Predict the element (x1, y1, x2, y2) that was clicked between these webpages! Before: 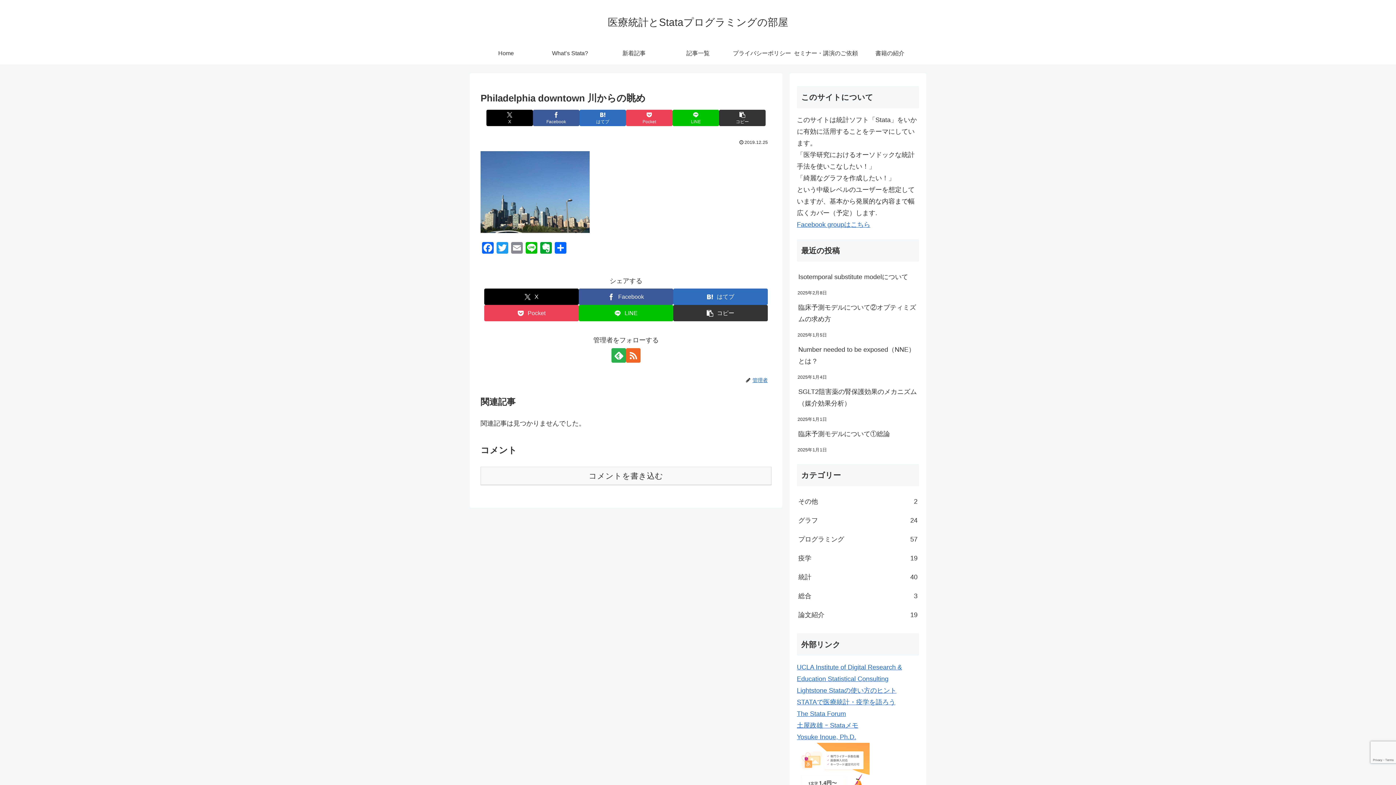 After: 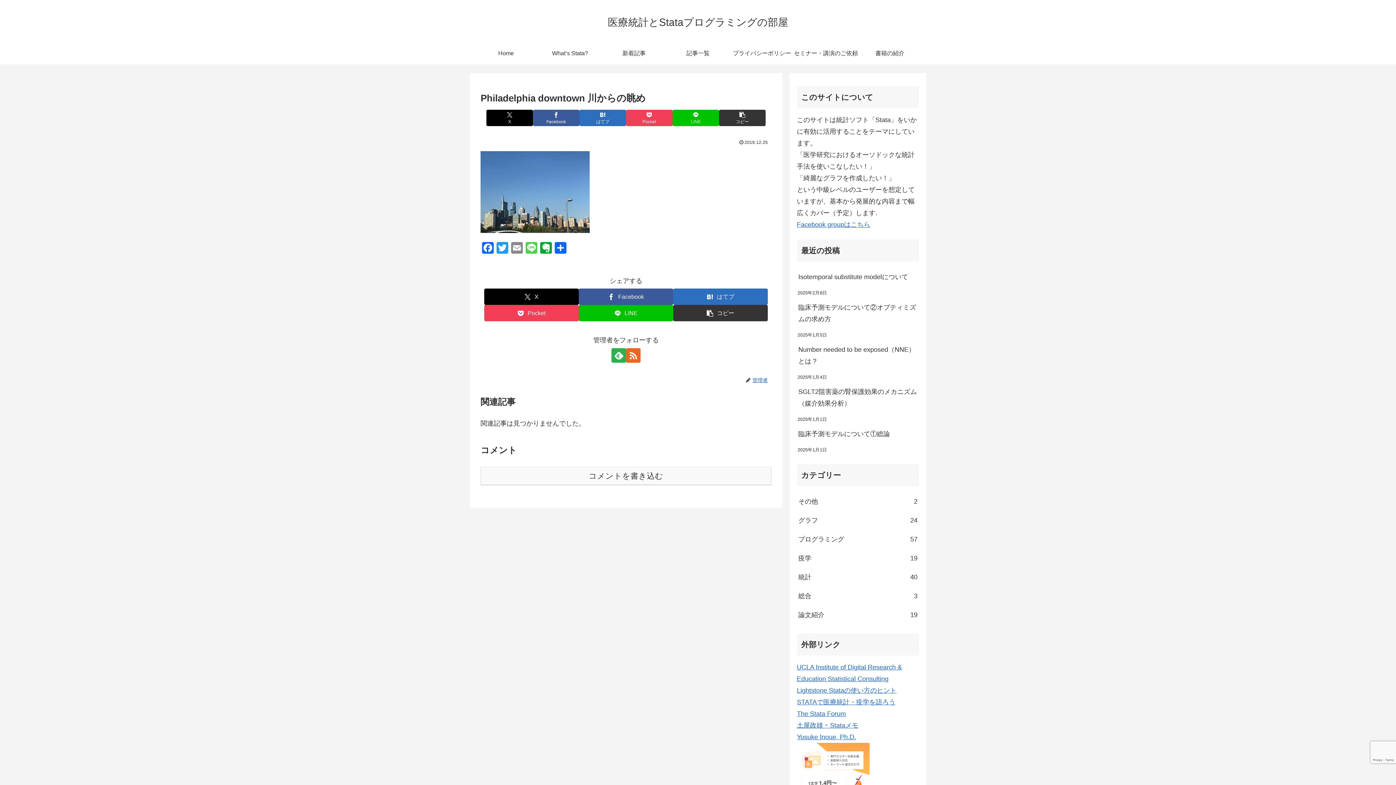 Action: label: Line bbox: (524, 242, 538, 255)